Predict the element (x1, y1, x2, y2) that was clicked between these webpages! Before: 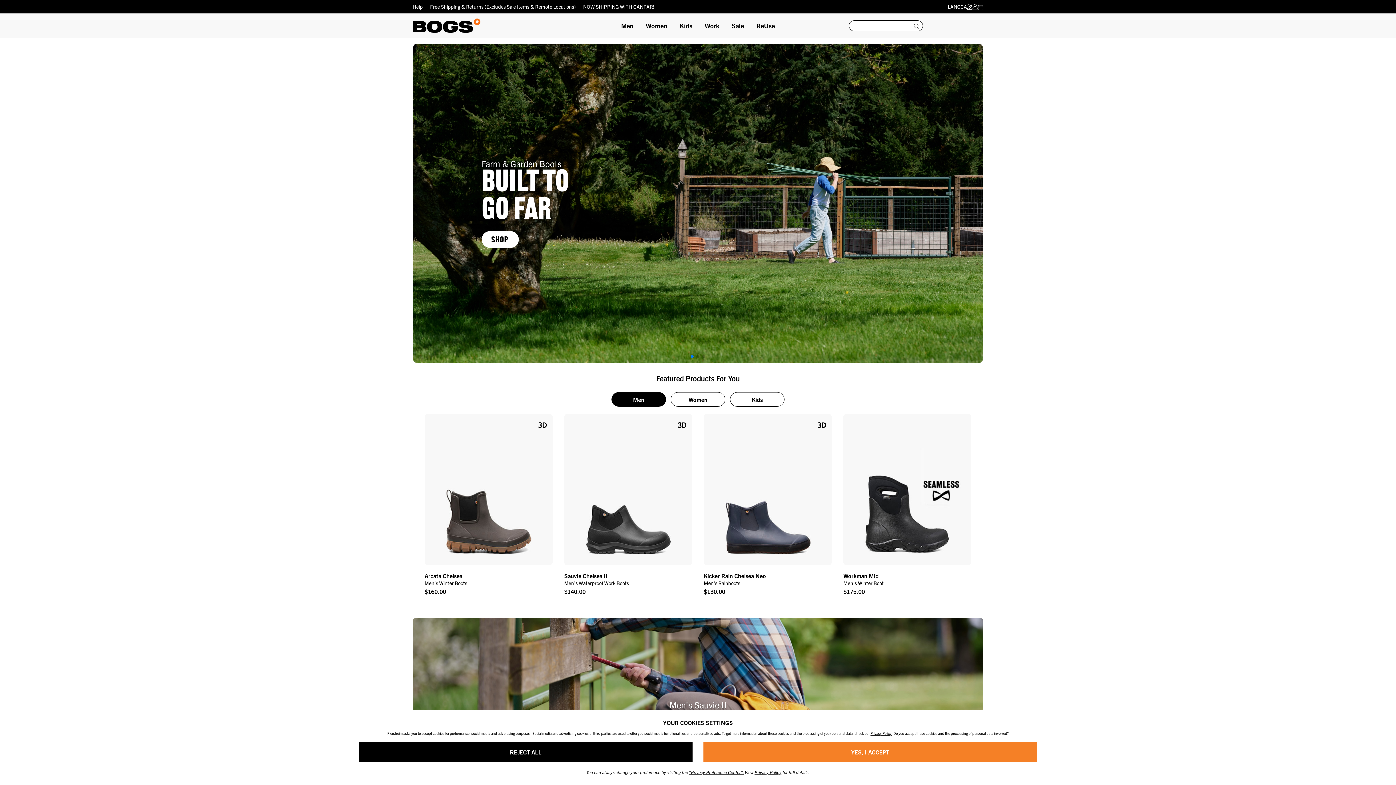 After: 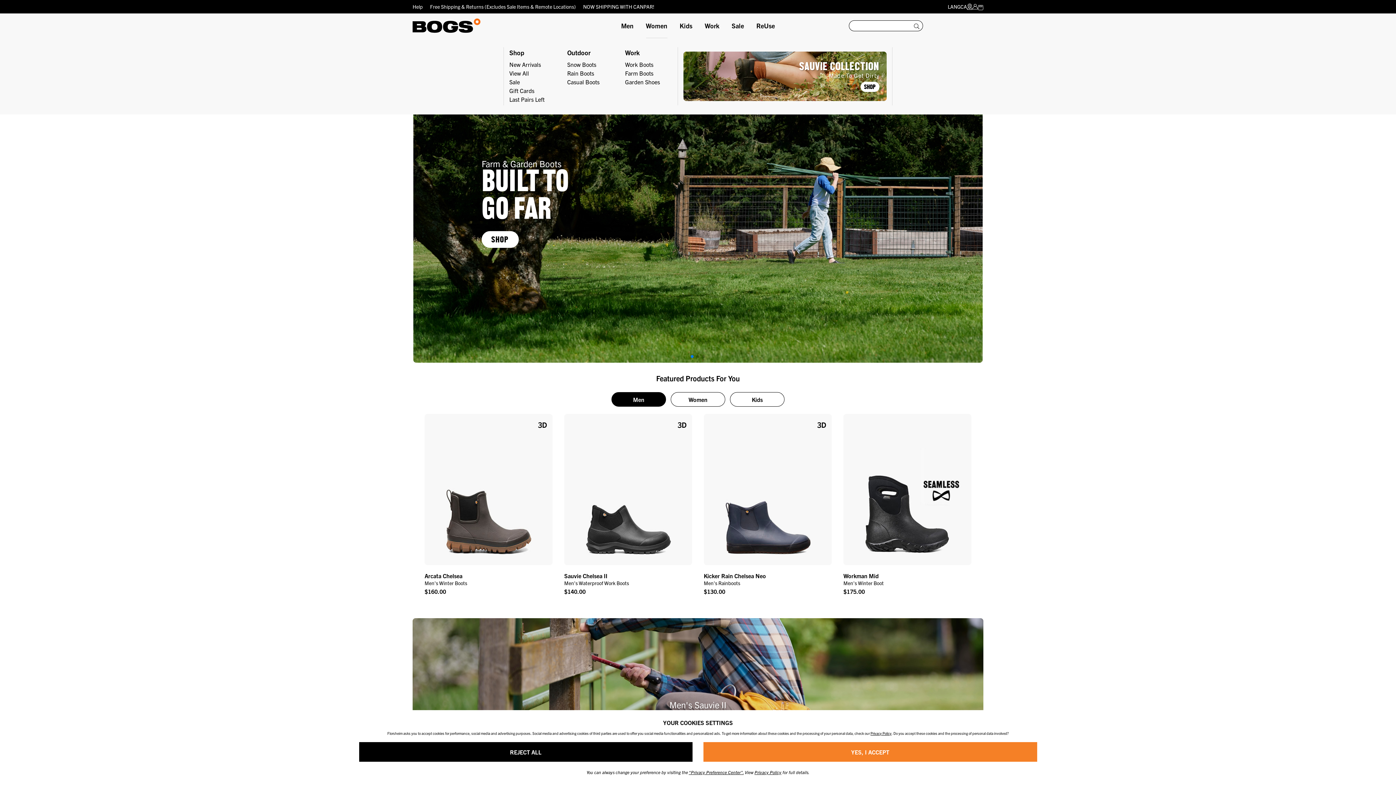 Action: label: Women bbox: (646, 13, 667, 38)